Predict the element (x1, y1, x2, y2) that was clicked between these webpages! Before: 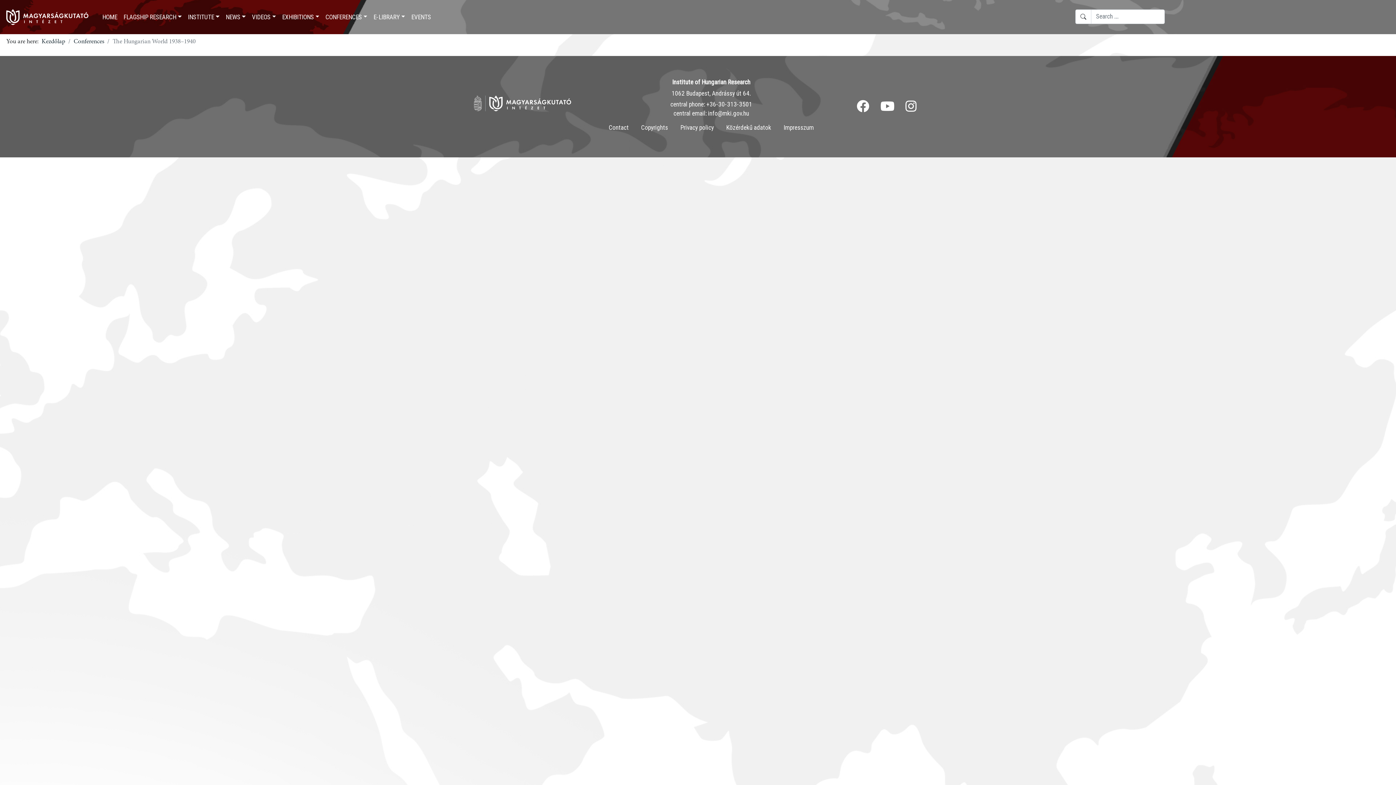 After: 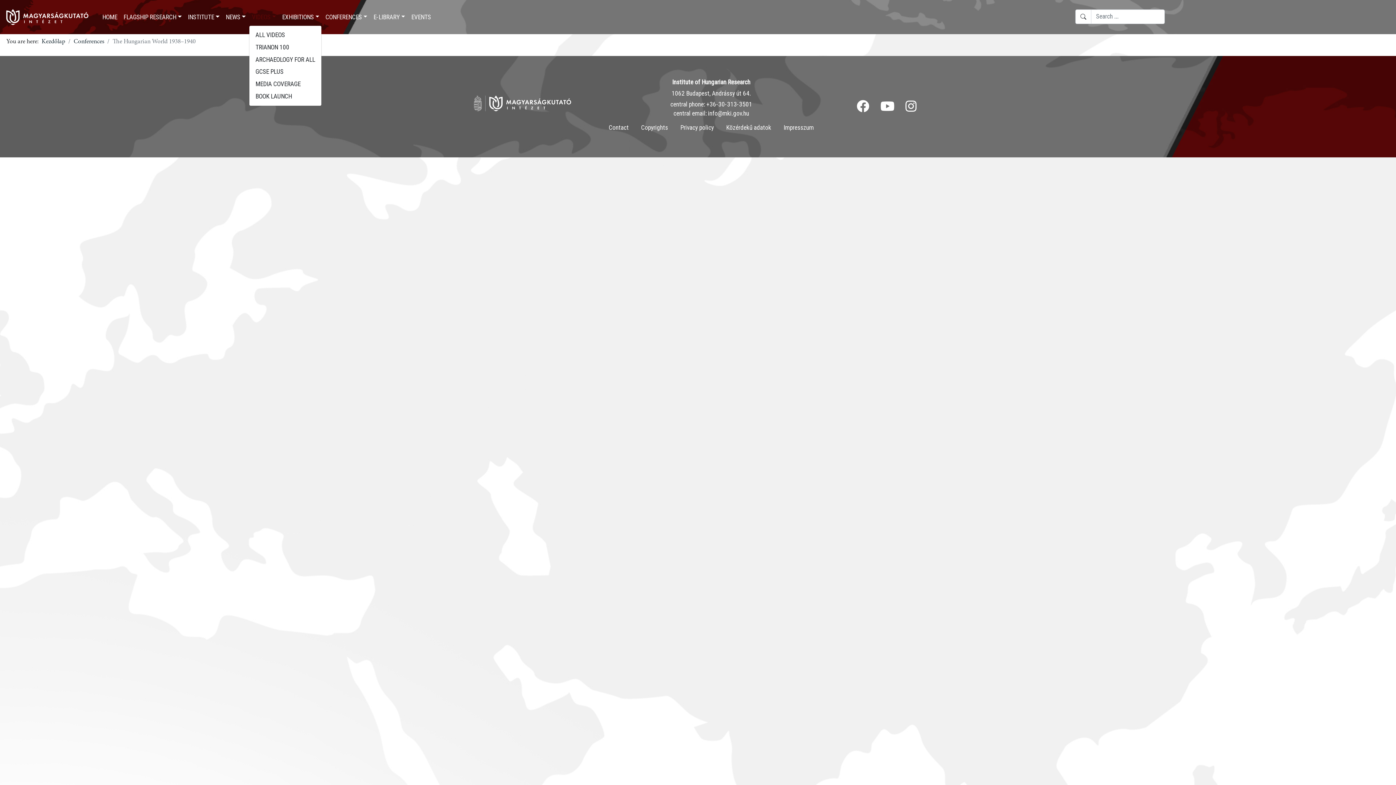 Action: label: VIDEOS bbox: (248, 9, 279, 24)